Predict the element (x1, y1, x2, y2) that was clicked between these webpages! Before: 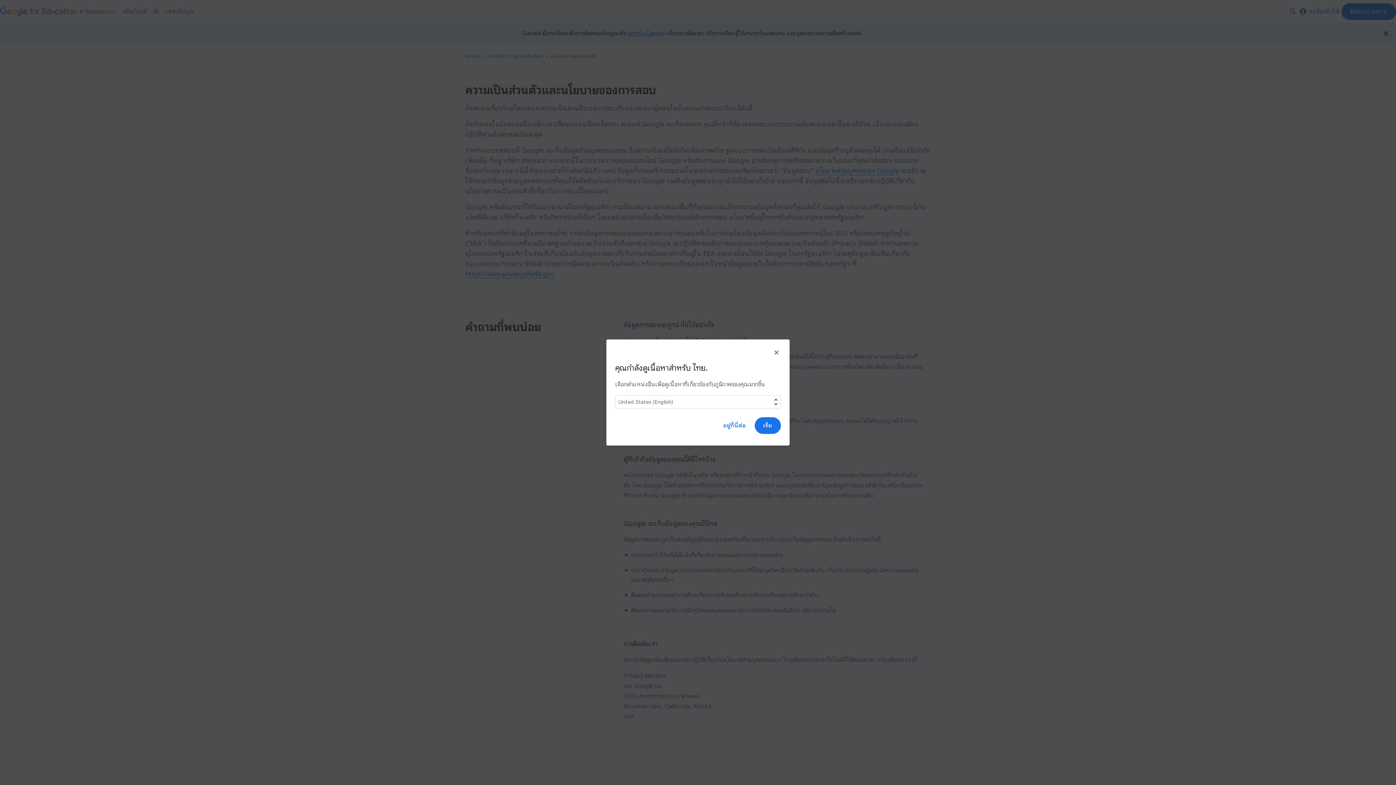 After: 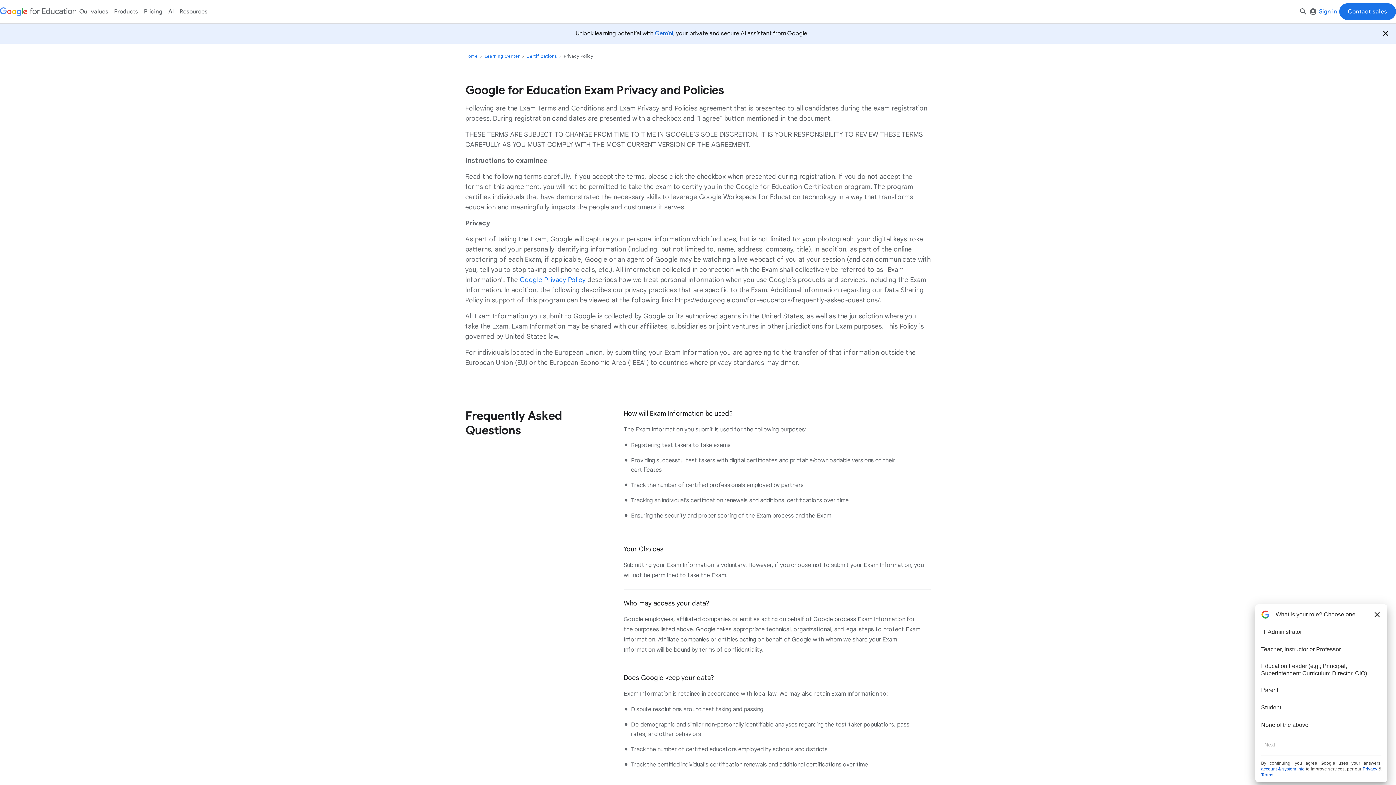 Action: label: เริ่ม bbox: (754, 417, 781, 434)